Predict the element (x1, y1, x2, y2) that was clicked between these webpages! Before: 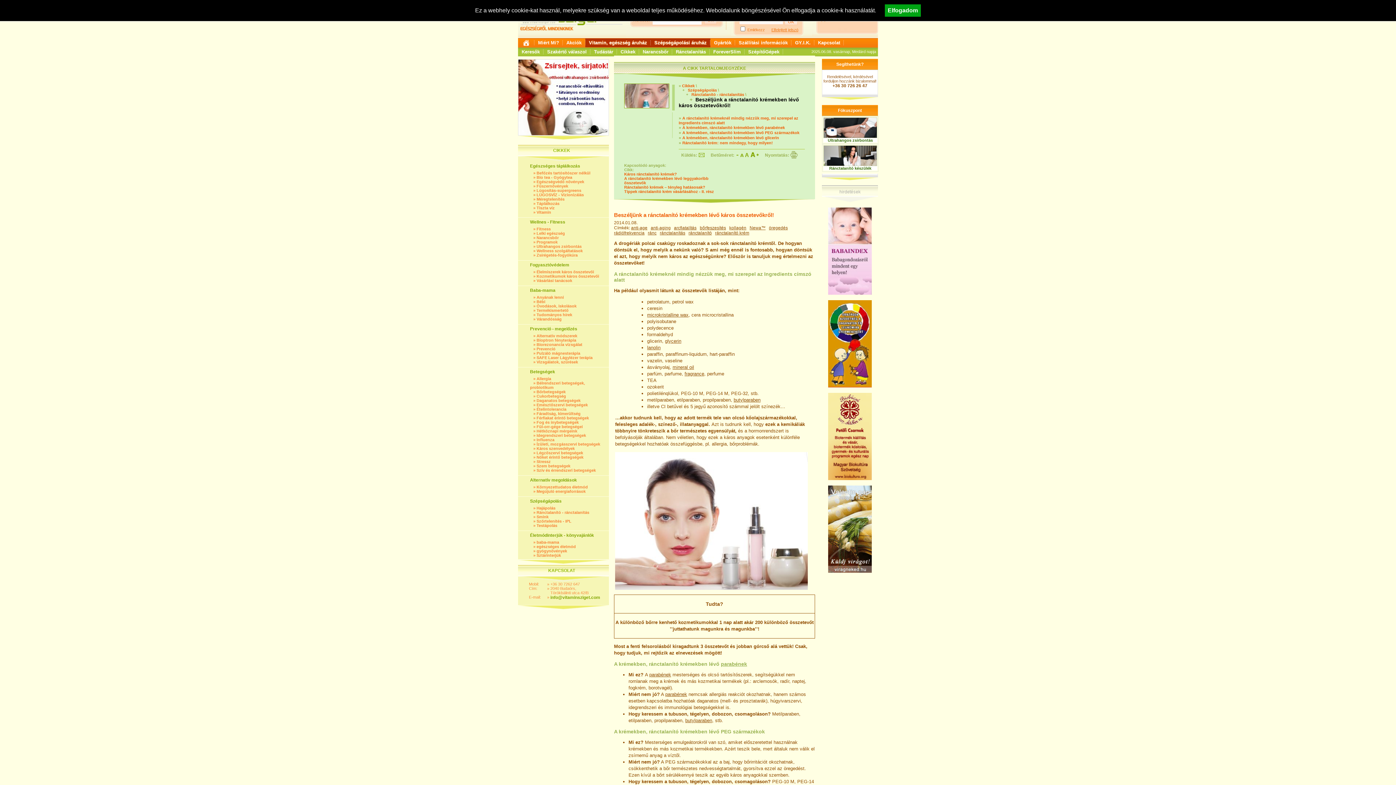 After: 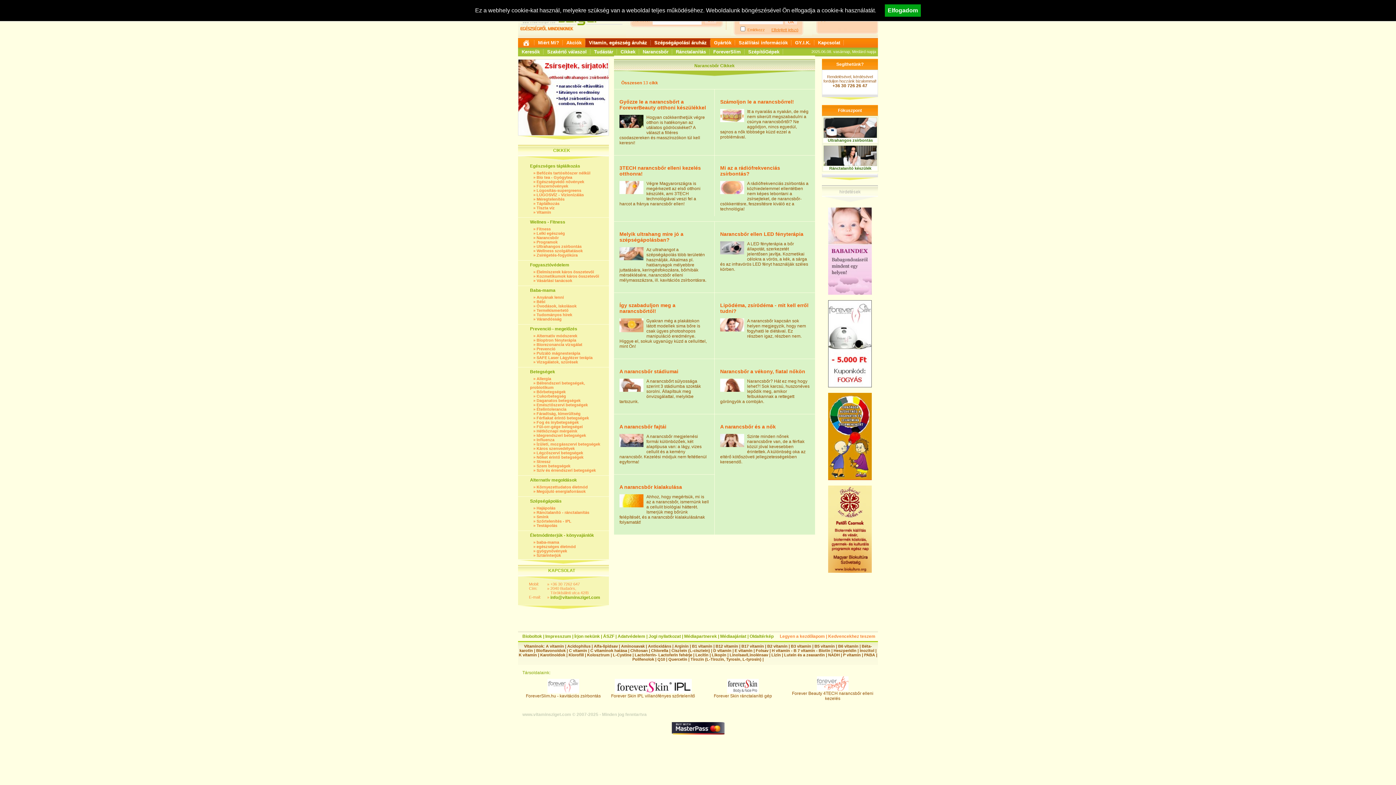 Action: label: Narancsbőr bbox: (536, 235, 558, 240)